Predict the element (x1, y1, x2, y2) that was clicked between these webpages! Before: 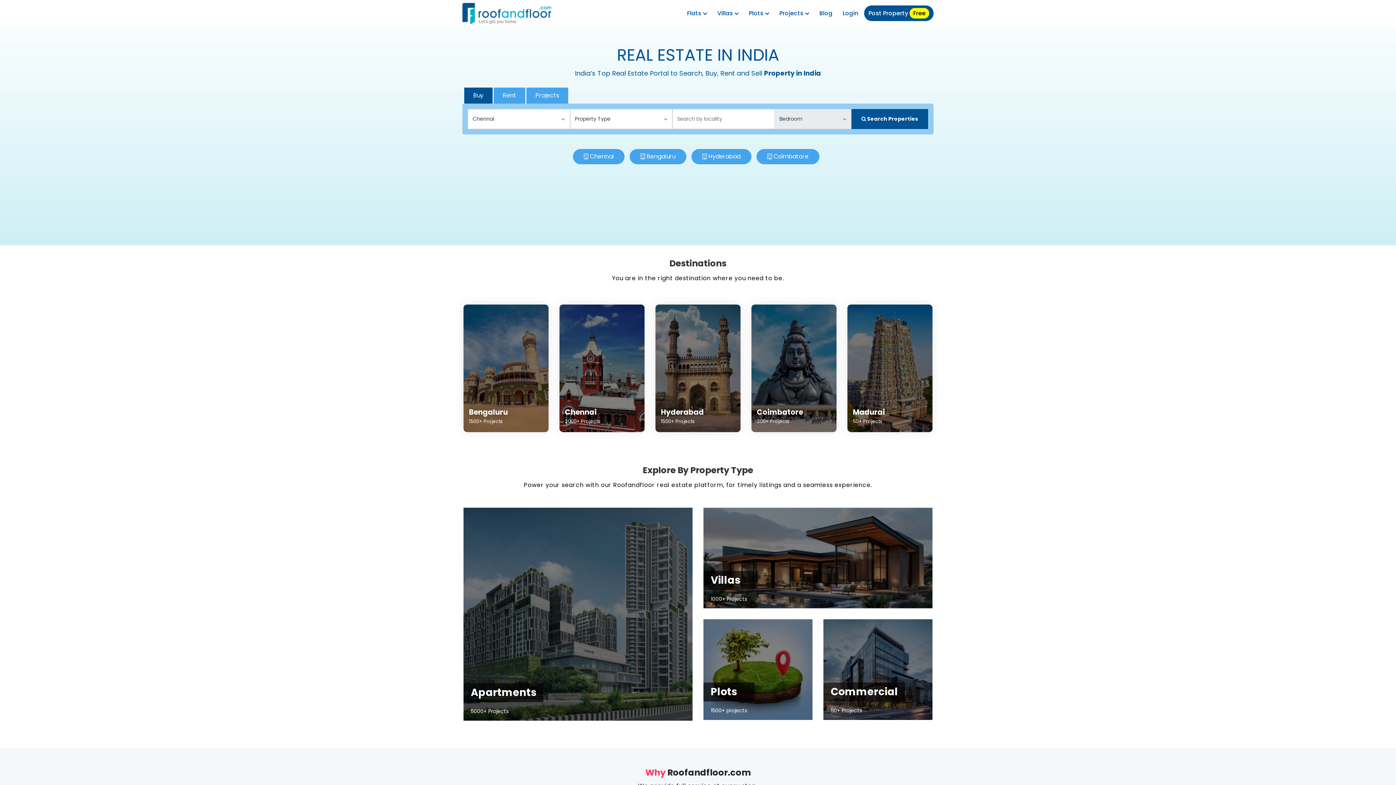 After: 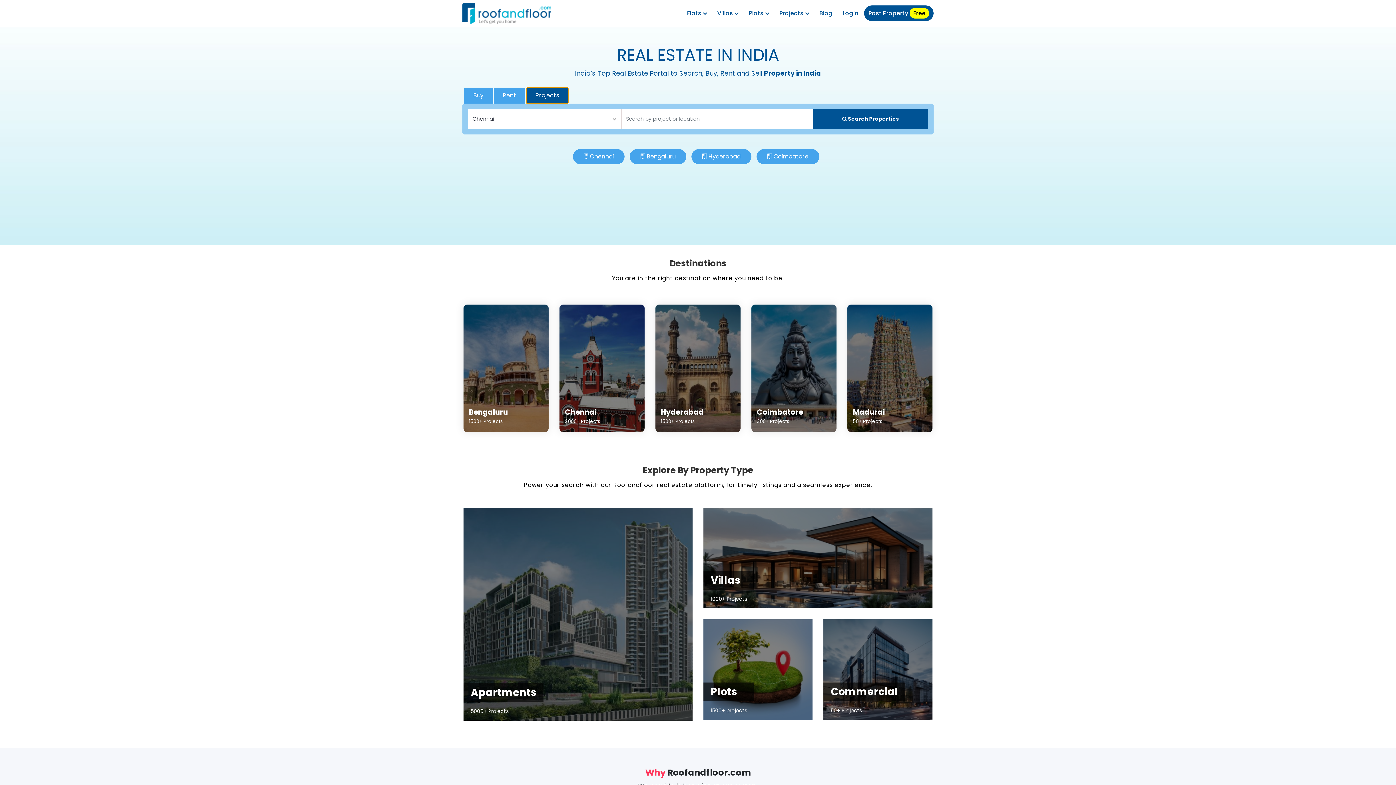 Action: bbox: (526, 87, 568, 103) label: Projects